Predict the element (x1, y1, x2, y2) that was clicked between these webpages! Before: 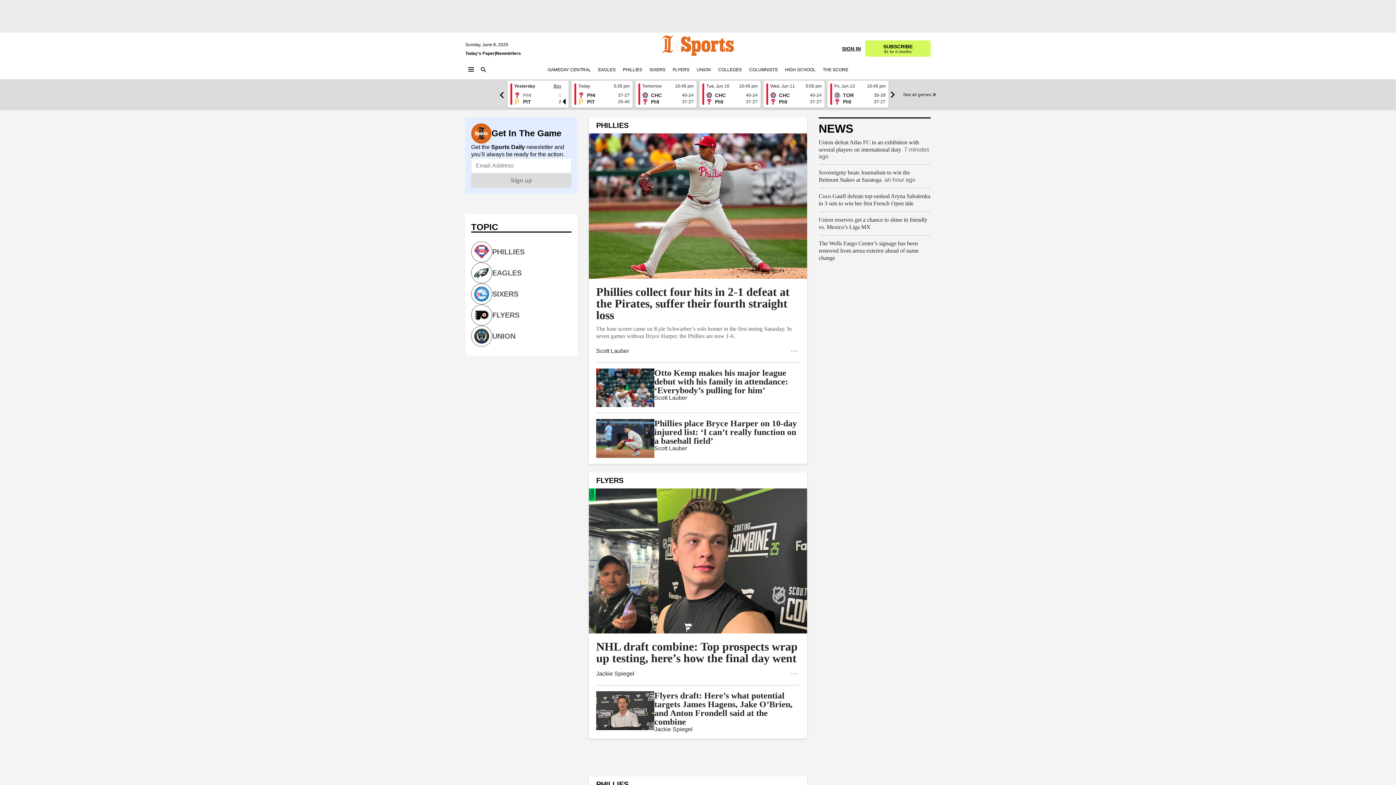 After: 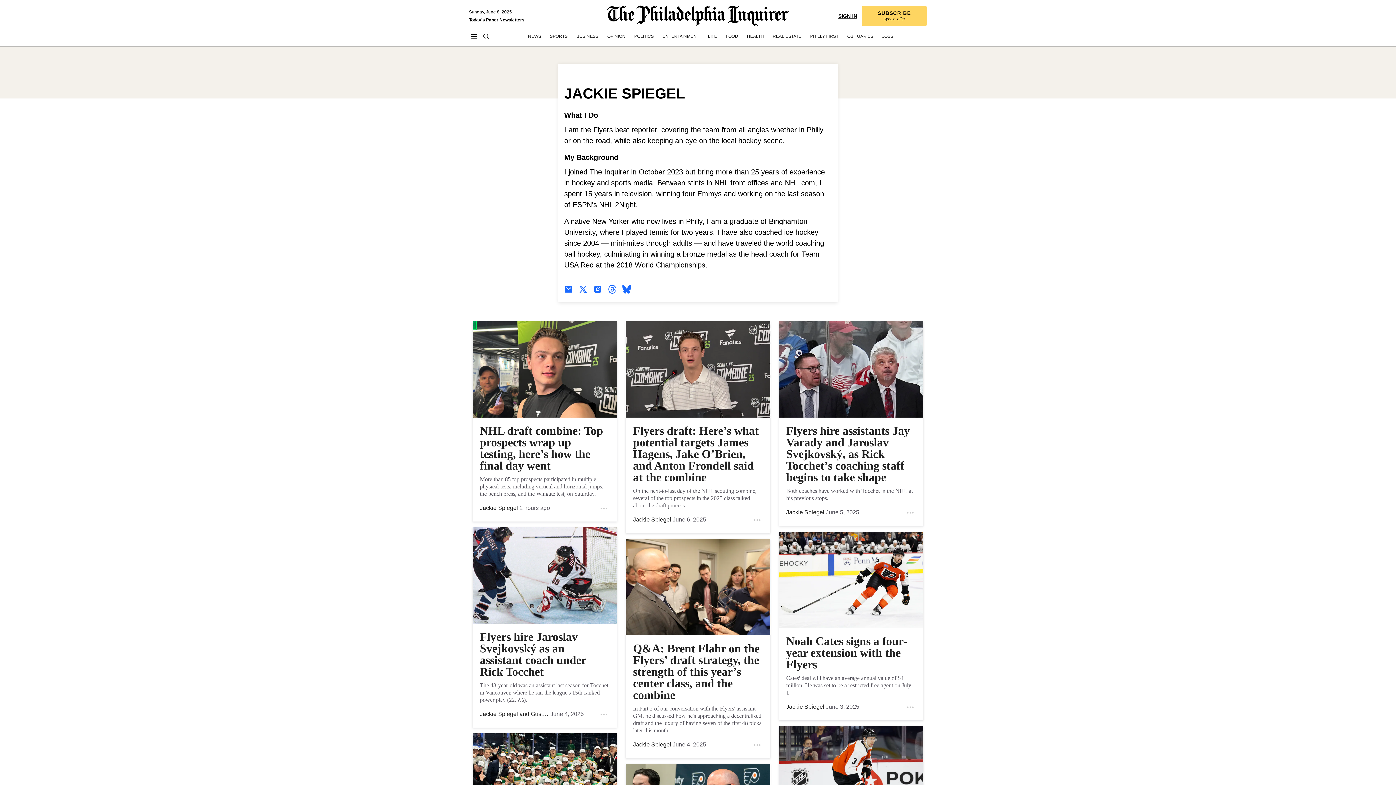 Action: label: Jackie Spiegel bbox: (654, 726, 692, 732)